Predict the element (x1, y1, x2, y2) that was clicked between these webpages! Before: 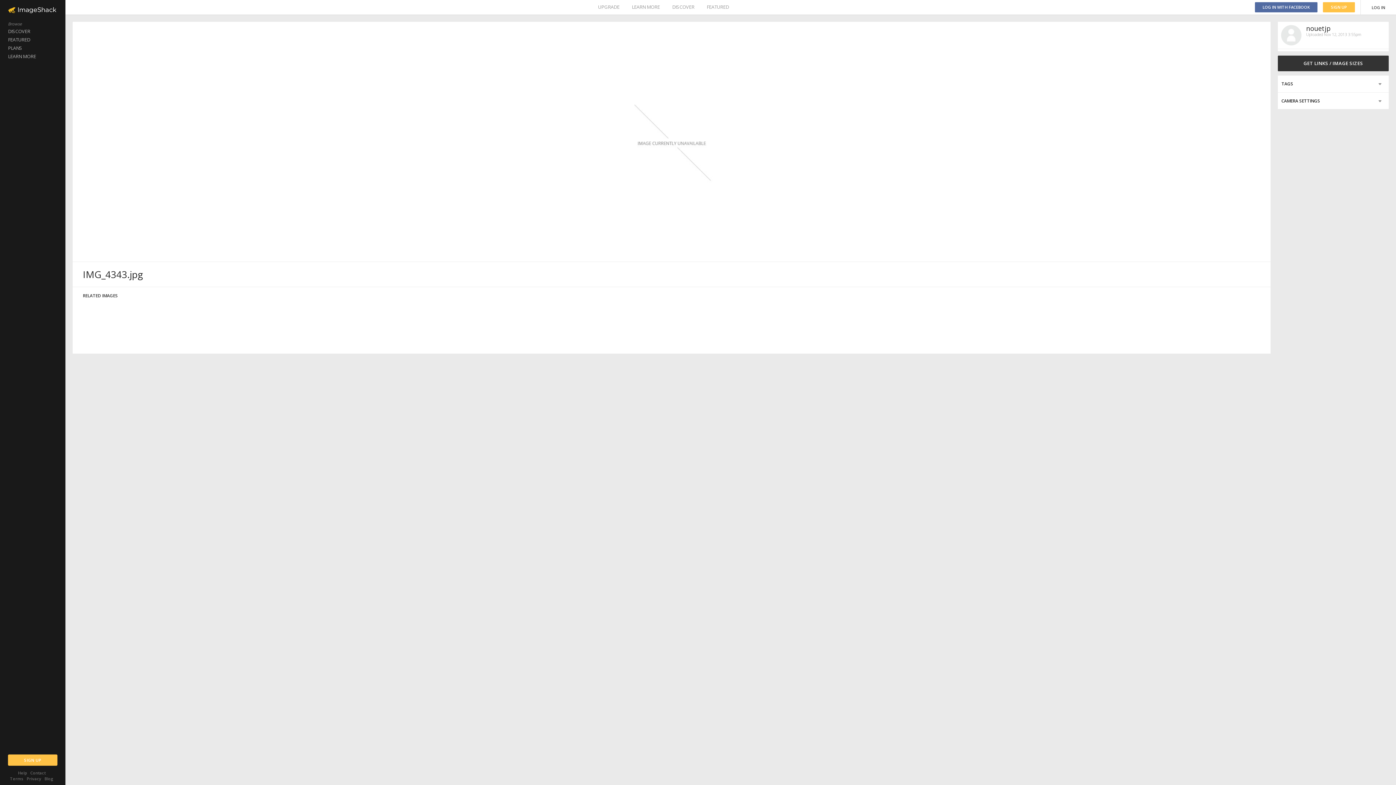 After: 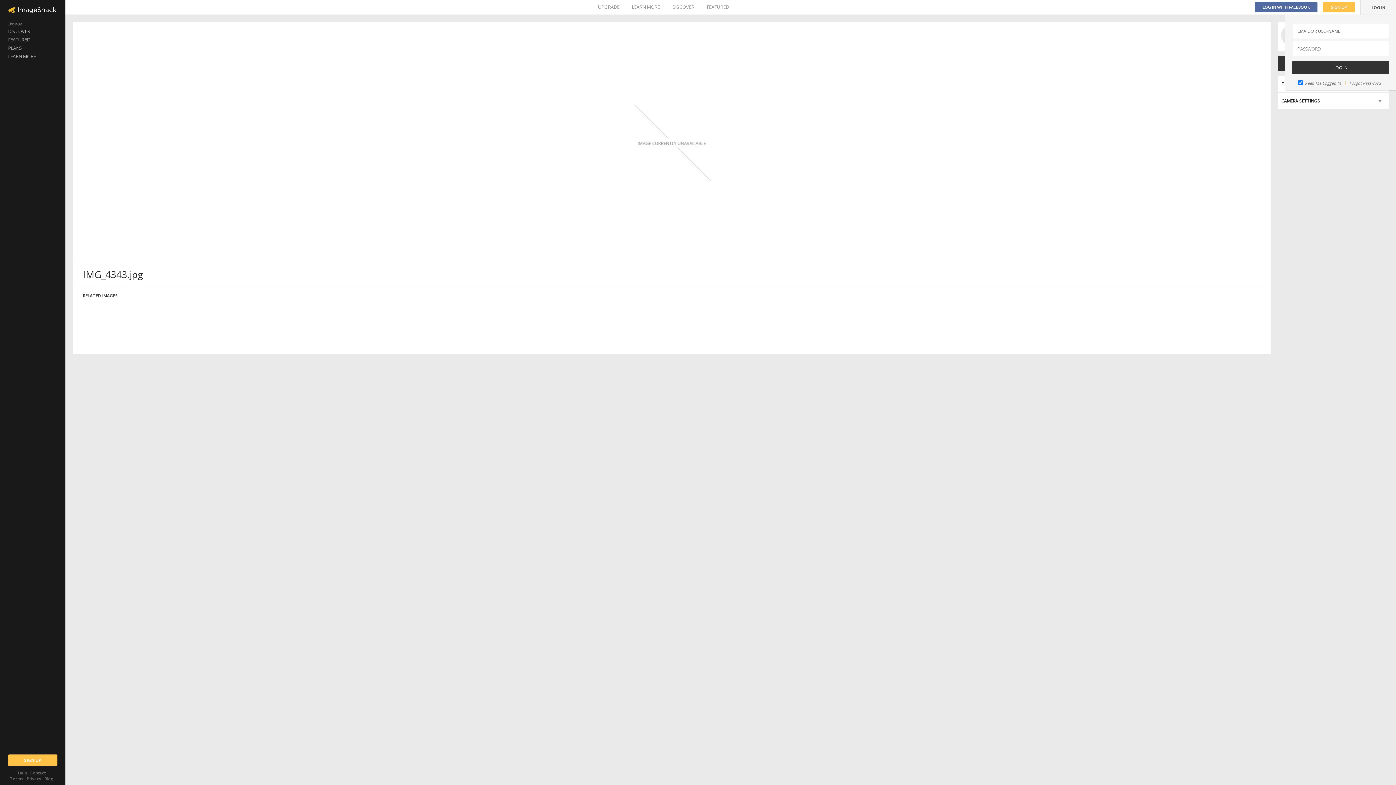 Action: label: LOG IN bbox: (1361, 0, 1396, 14)